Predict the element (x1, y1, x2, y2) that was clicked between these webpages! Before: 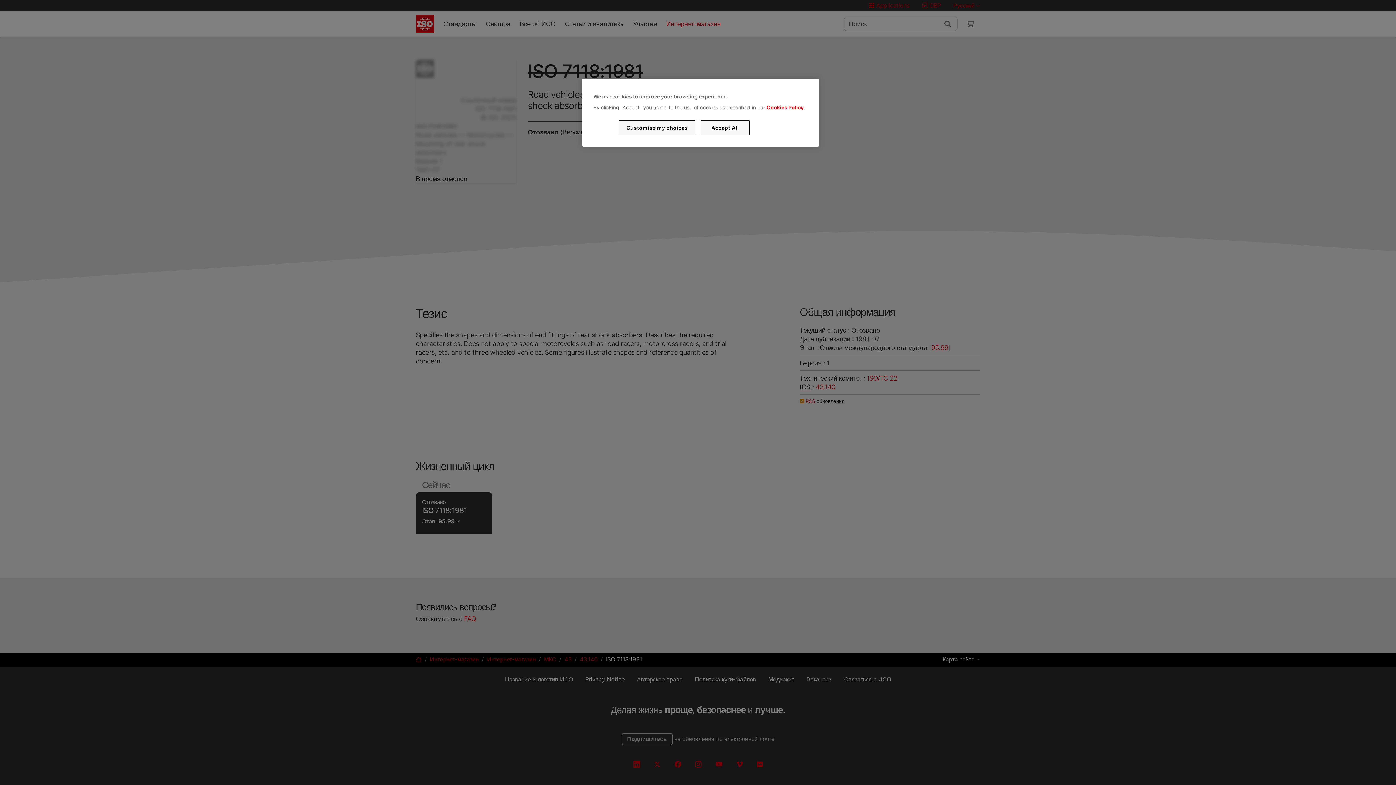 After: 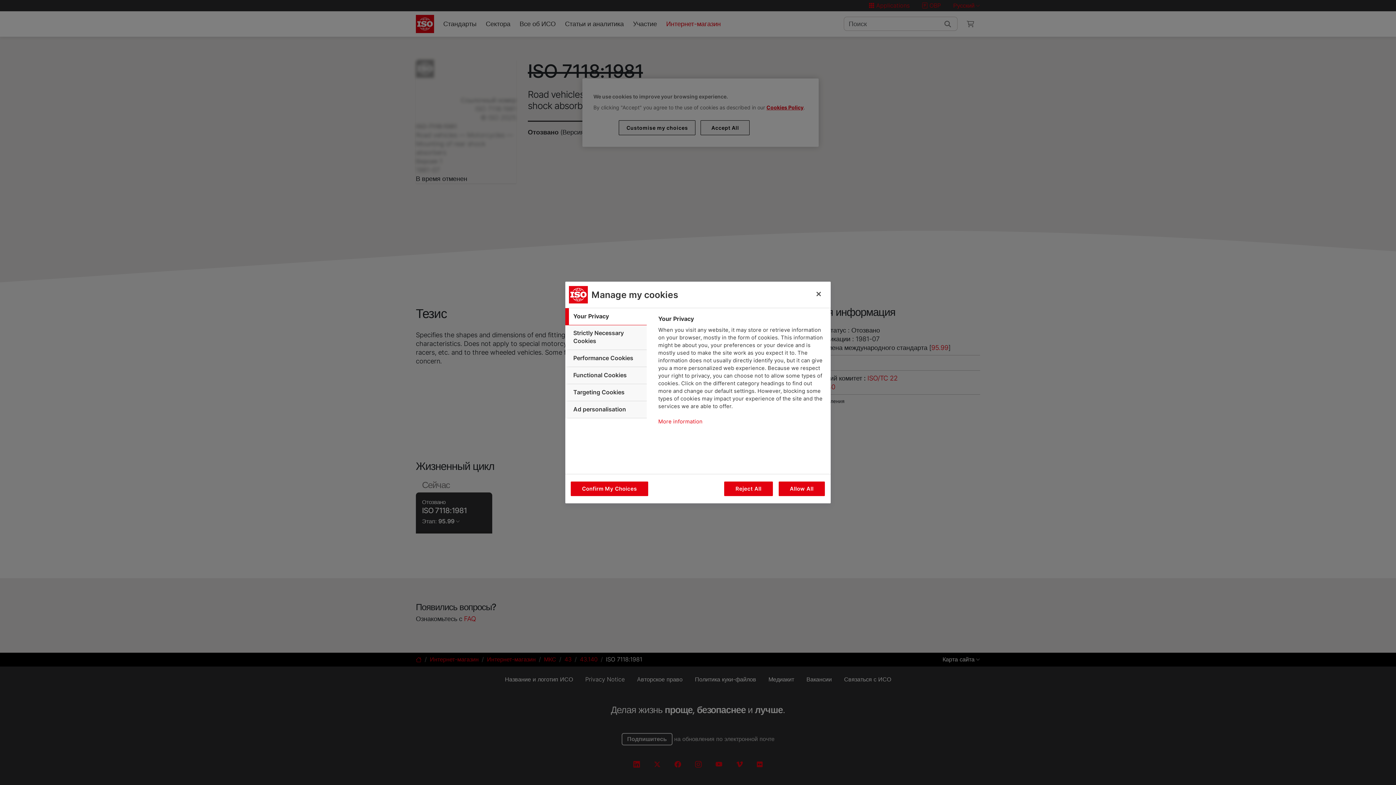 Action: label: Customise my choices bbox: (619, 120, 695, 135)